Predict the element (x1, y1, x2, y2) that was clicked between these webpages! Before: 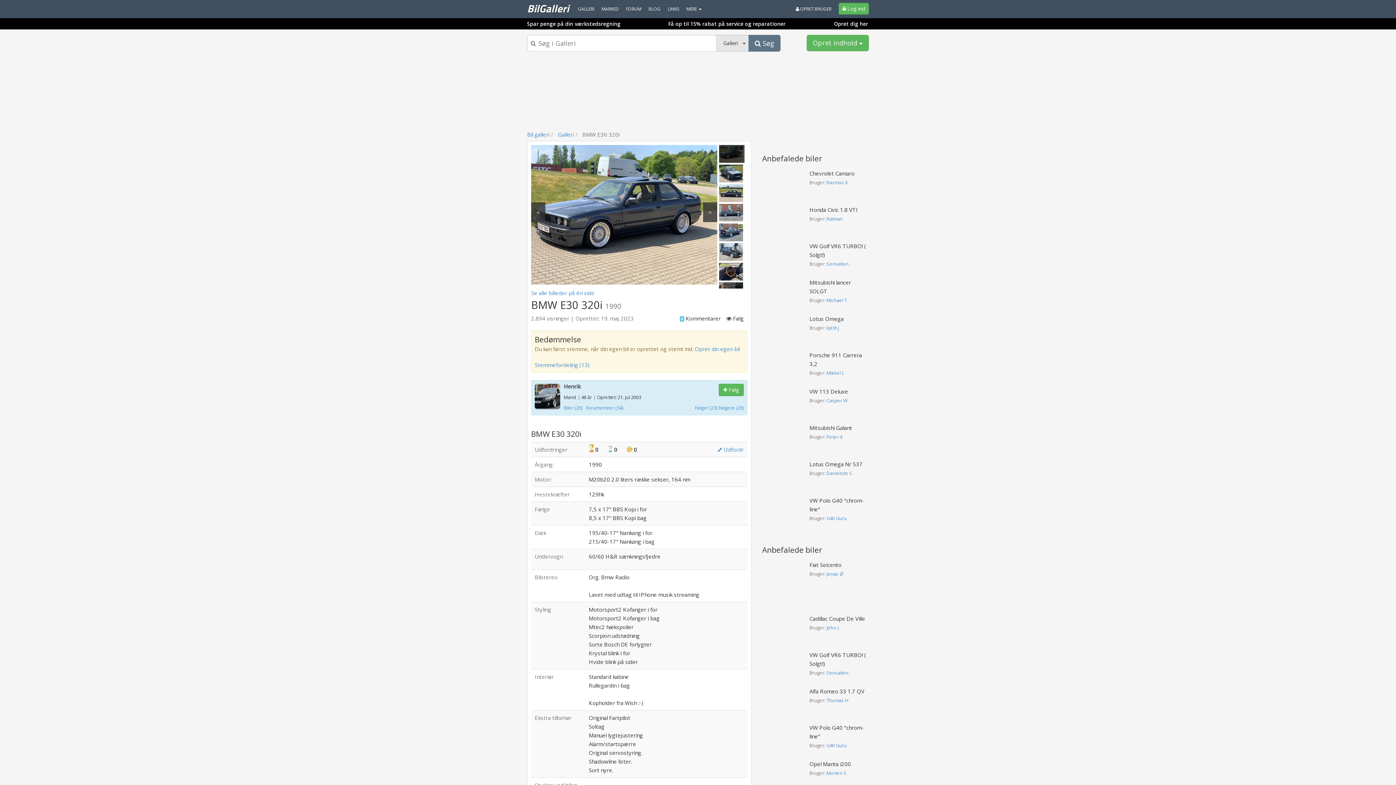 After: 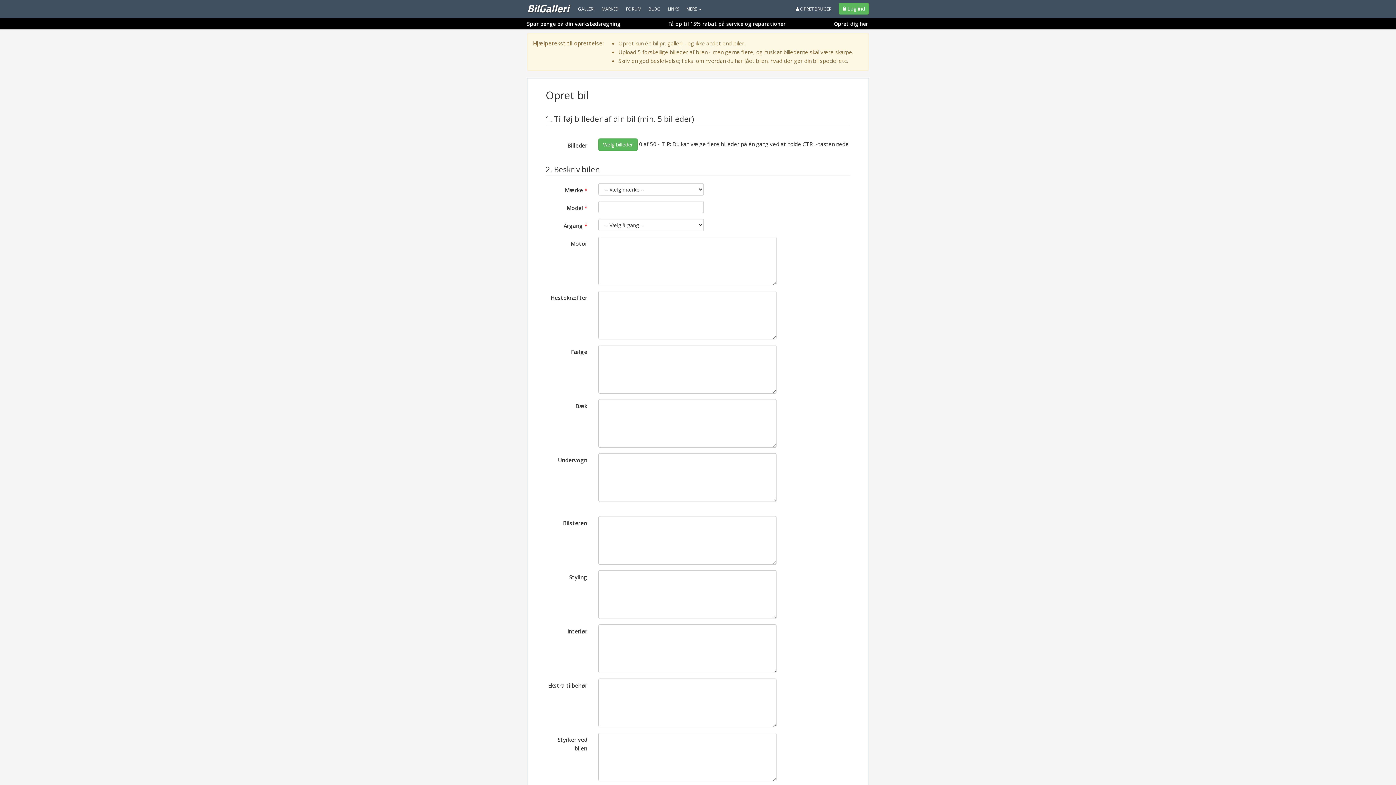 Action: bbox: (694, 345, 740, 352) label: Opret din egen bil